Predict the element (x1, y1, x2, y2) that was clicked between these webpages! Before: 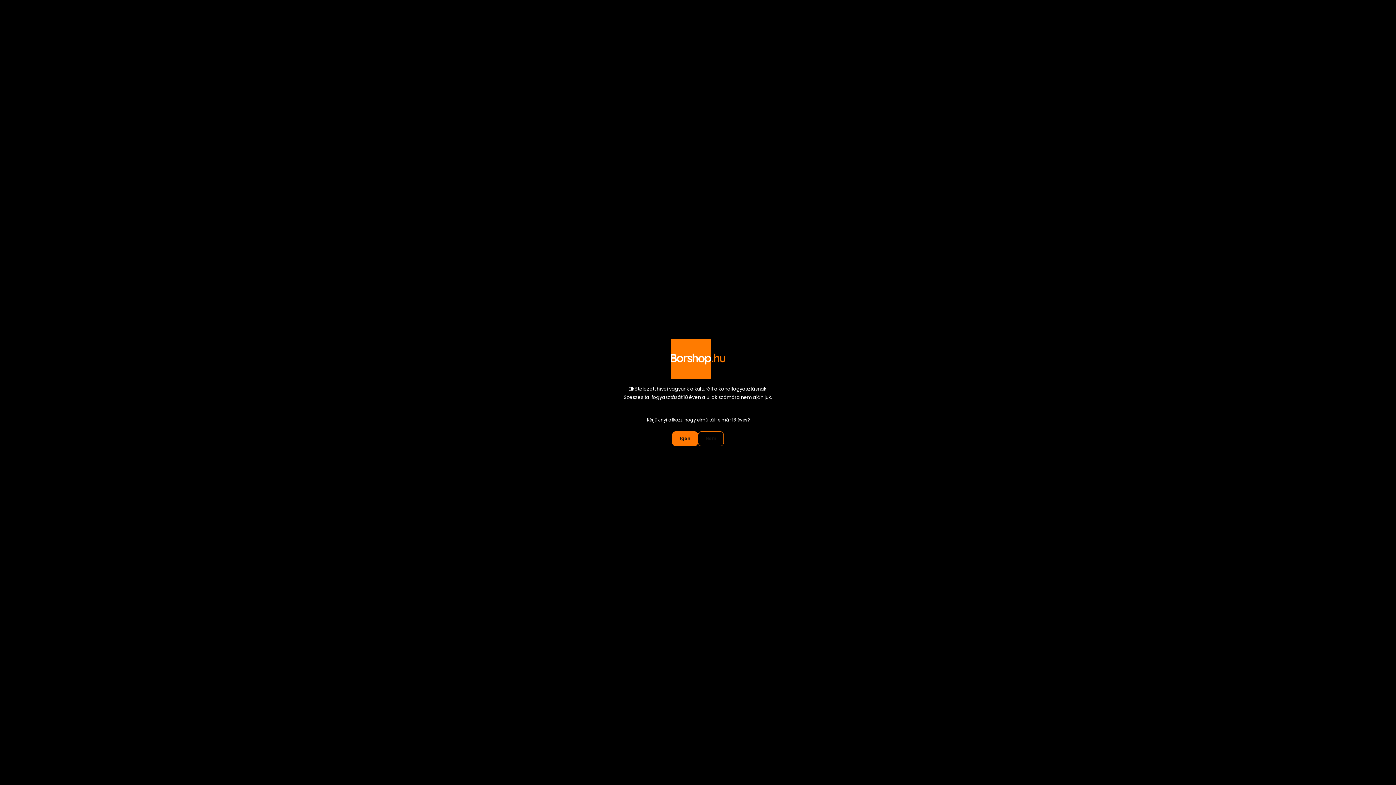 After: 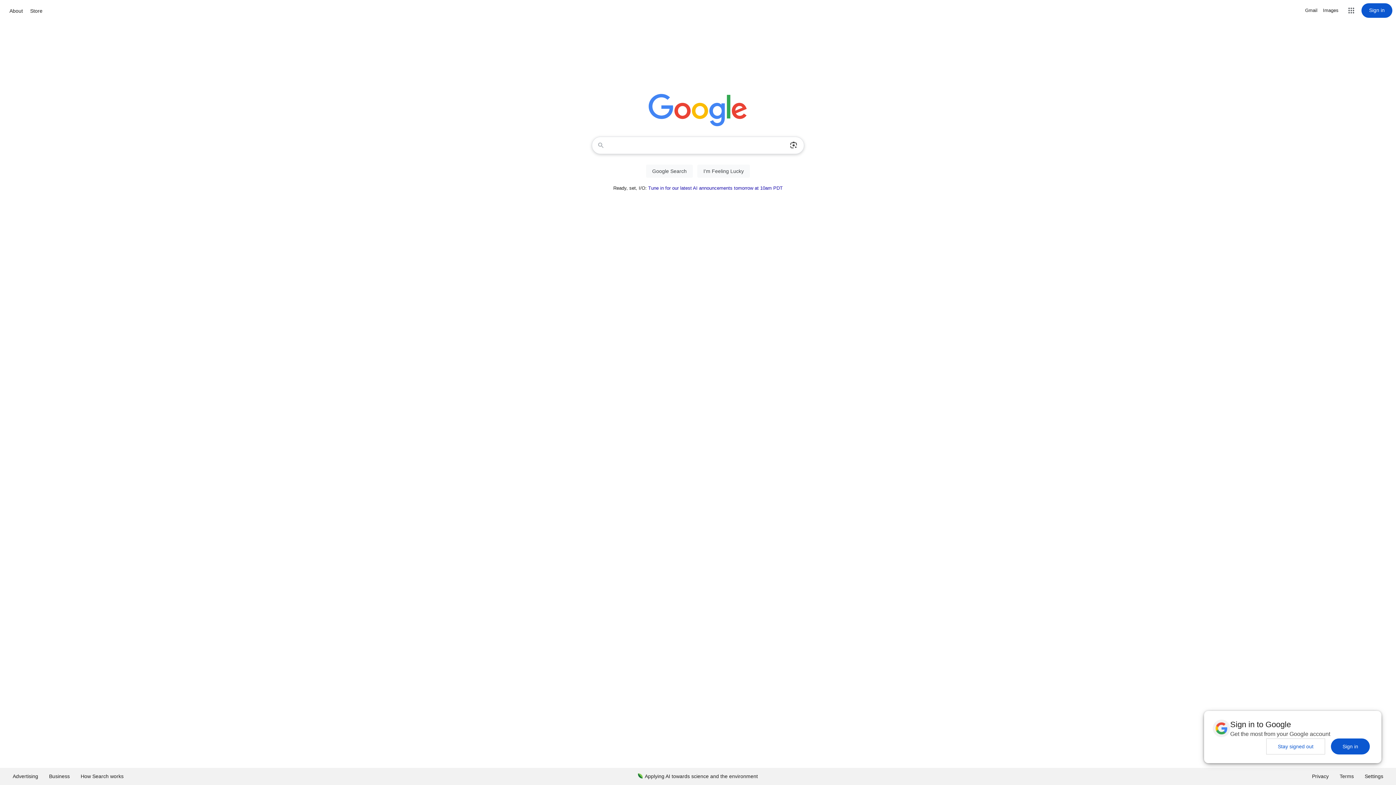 Action: bbox: (698, 431, 724, 446) label: Nem